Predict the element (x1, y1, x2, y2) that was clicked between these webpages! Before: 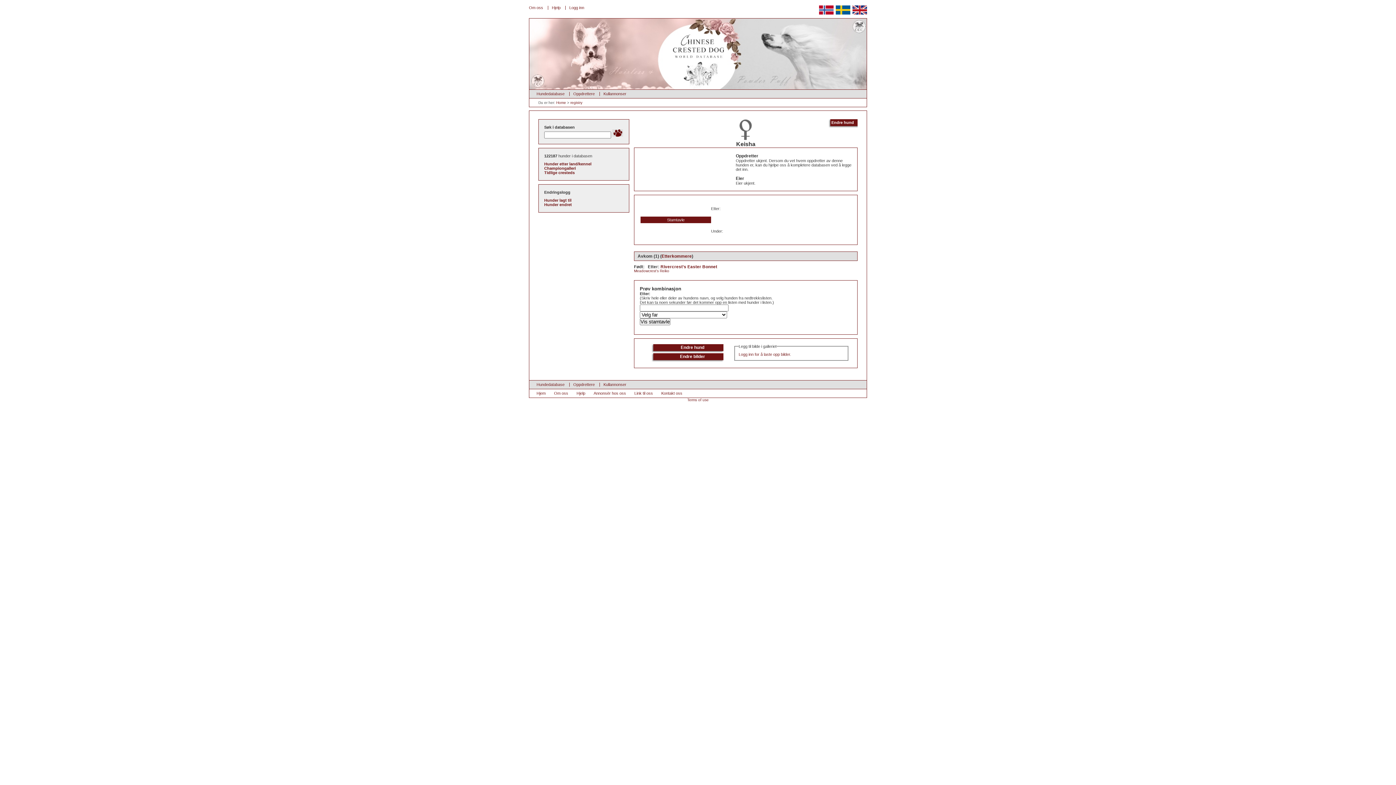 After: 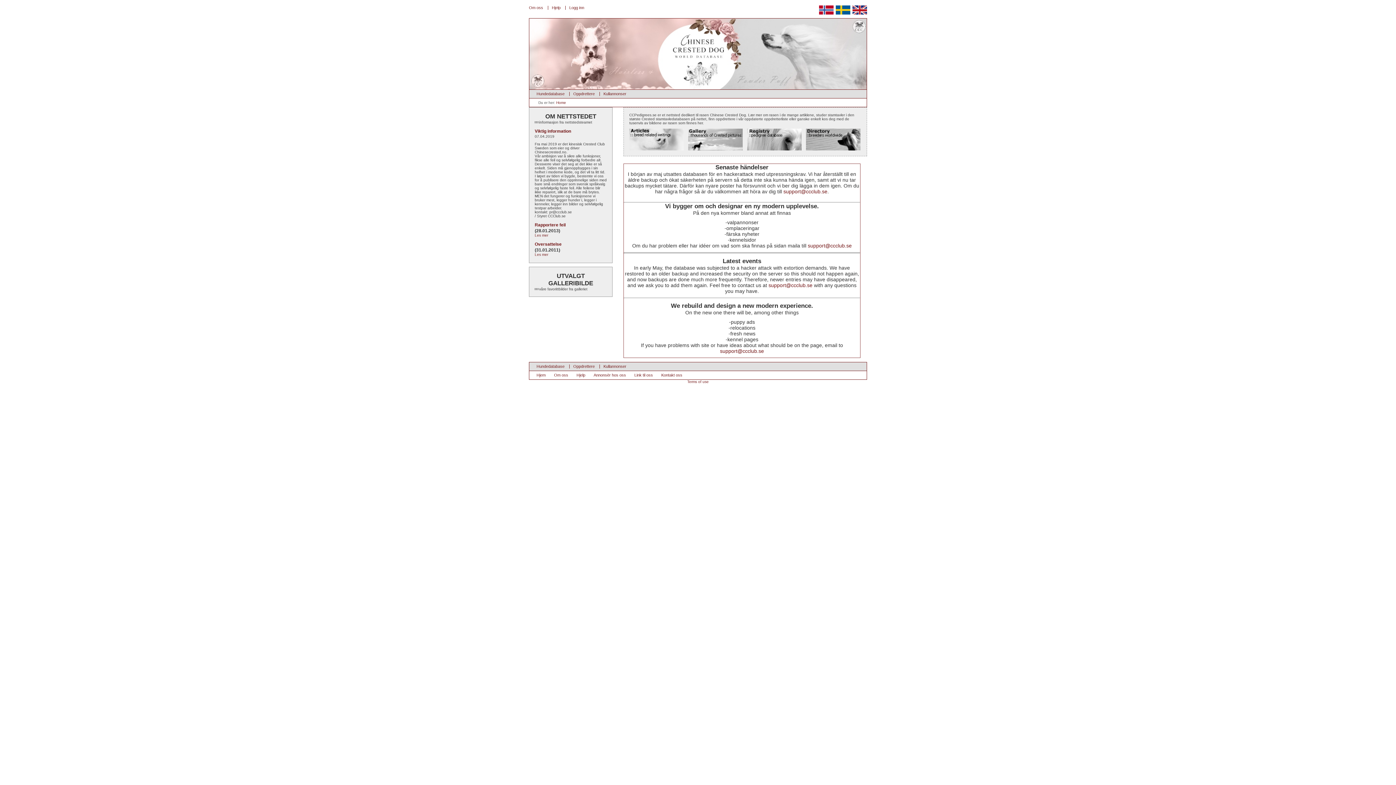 Action: label: Hjem bbox: (536, 391, 545, 395)